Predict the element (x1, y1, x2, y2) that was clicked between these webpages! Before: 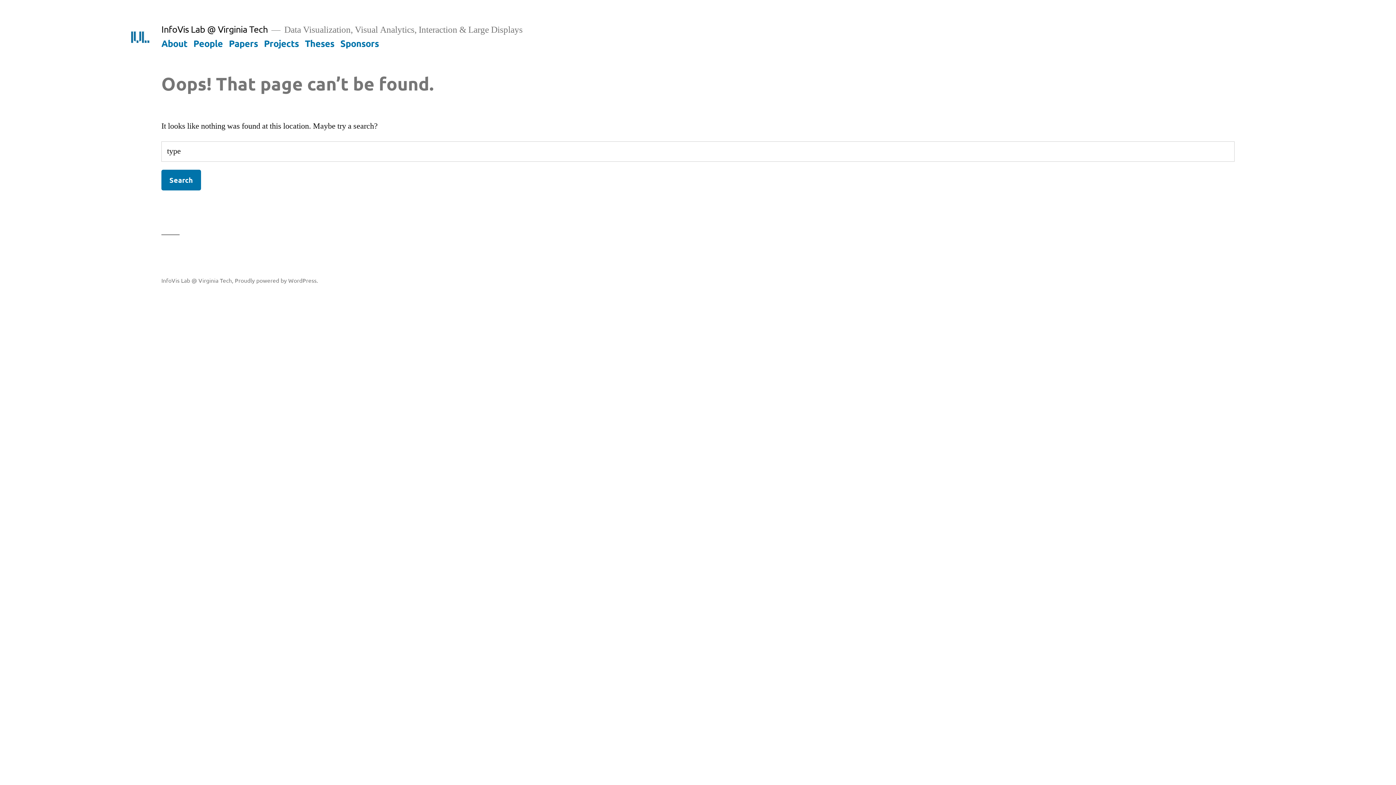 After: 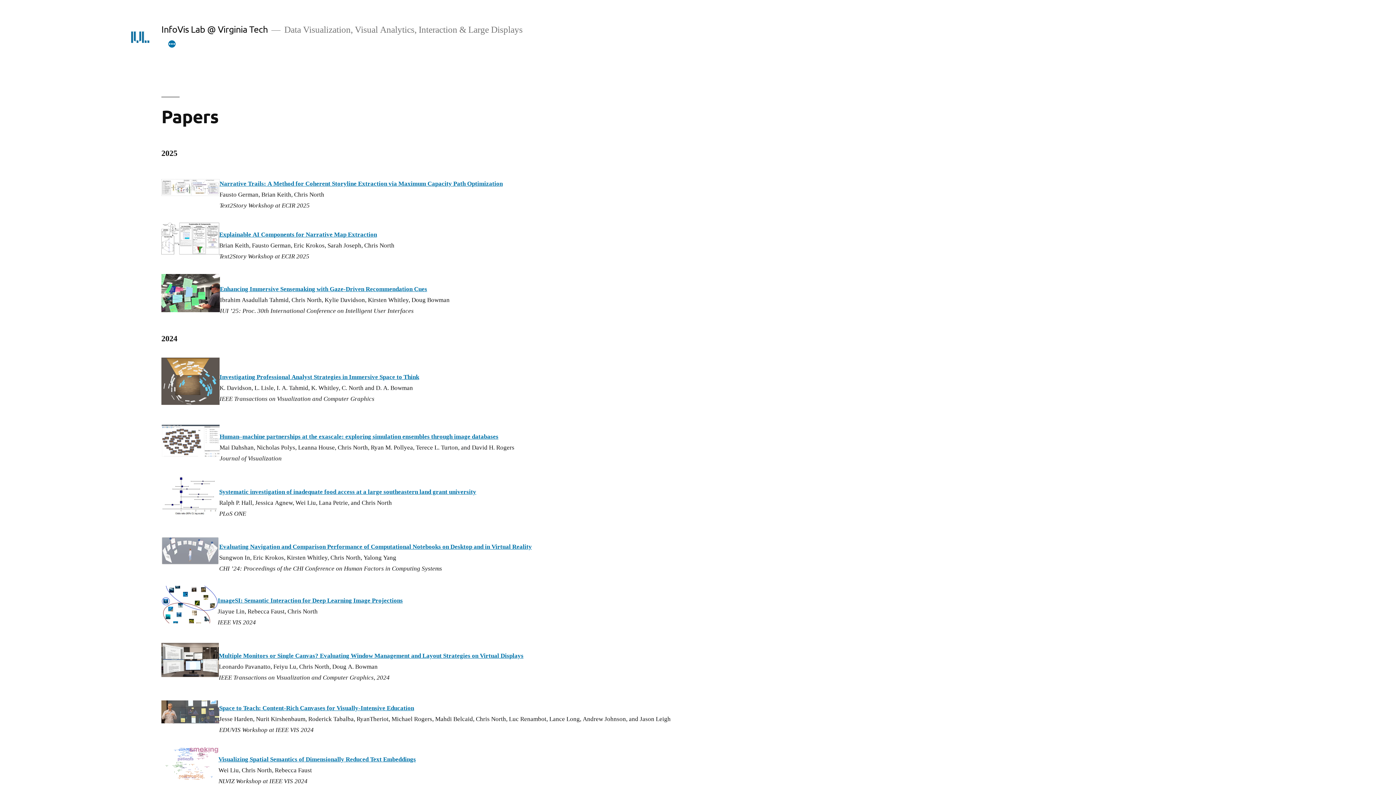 Action: label: Papers bbox: (228, 37, 258, 48)